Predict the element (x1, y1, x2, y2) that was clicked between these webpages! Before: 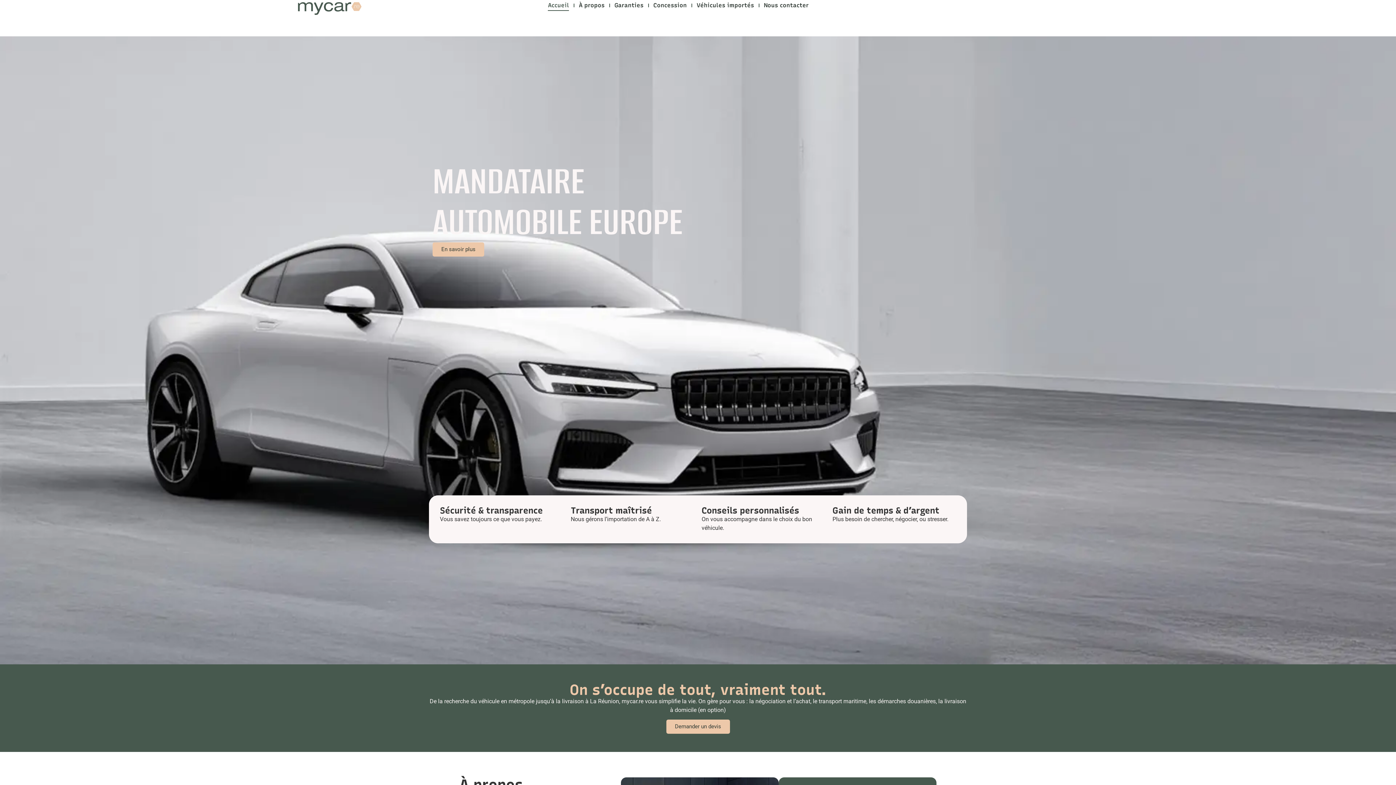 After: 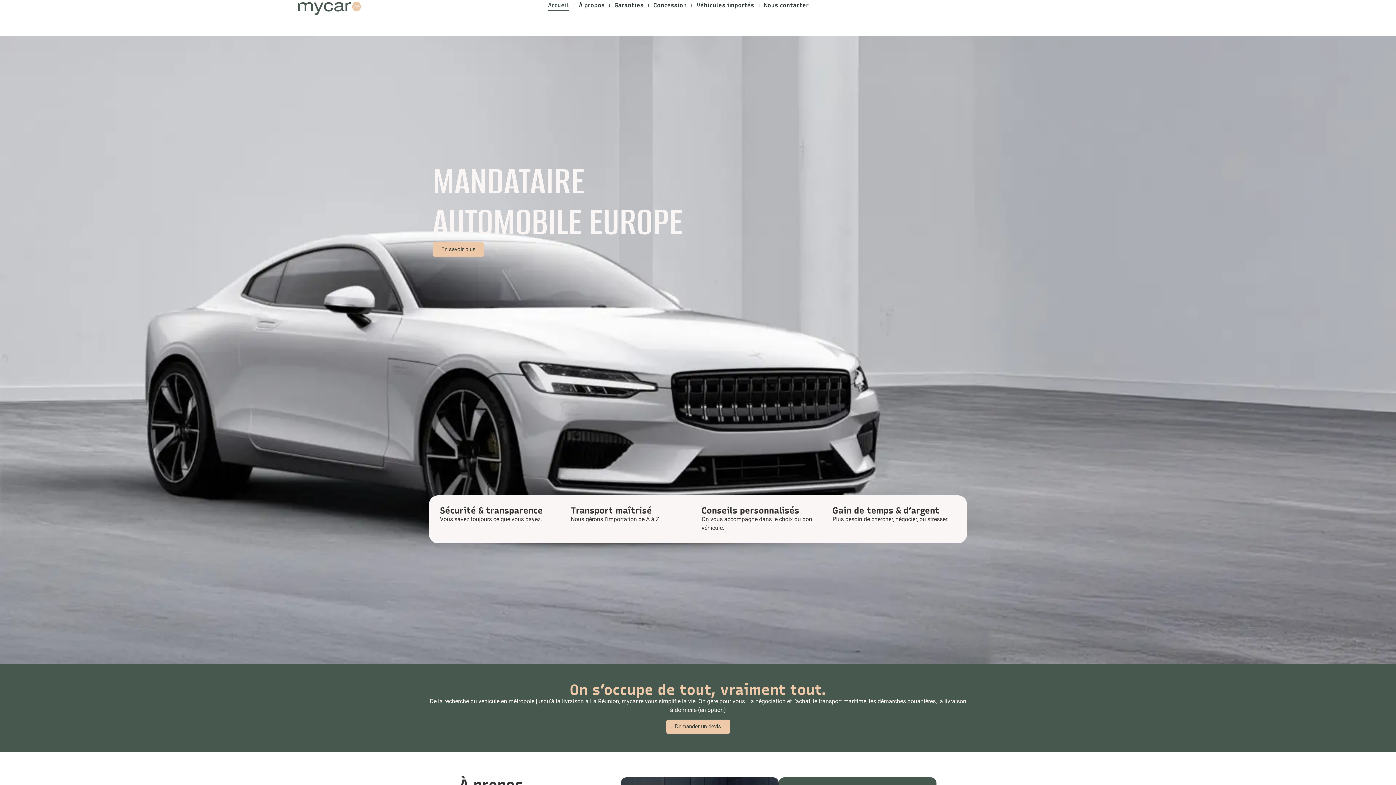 Action: bbox: (548, 0, 569, 10) label: Accueil